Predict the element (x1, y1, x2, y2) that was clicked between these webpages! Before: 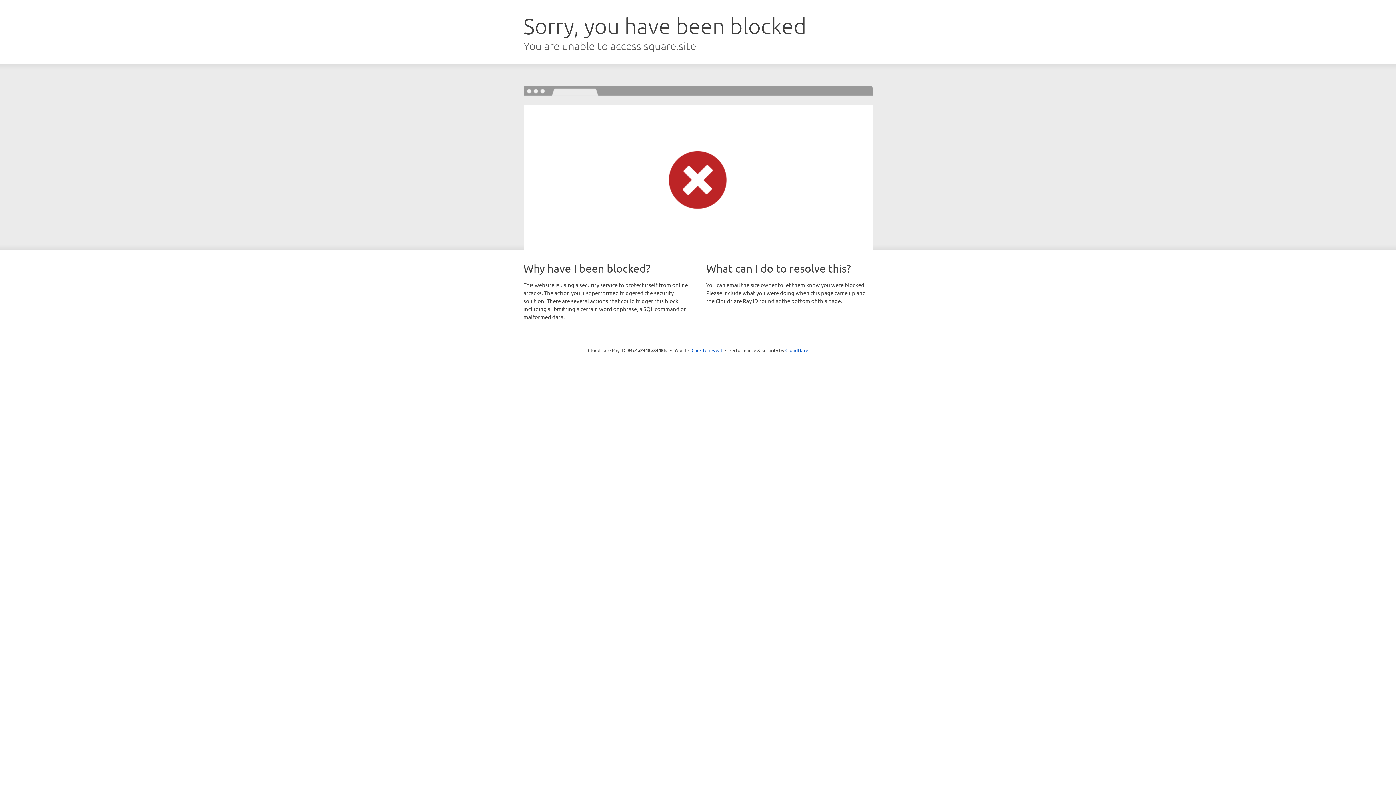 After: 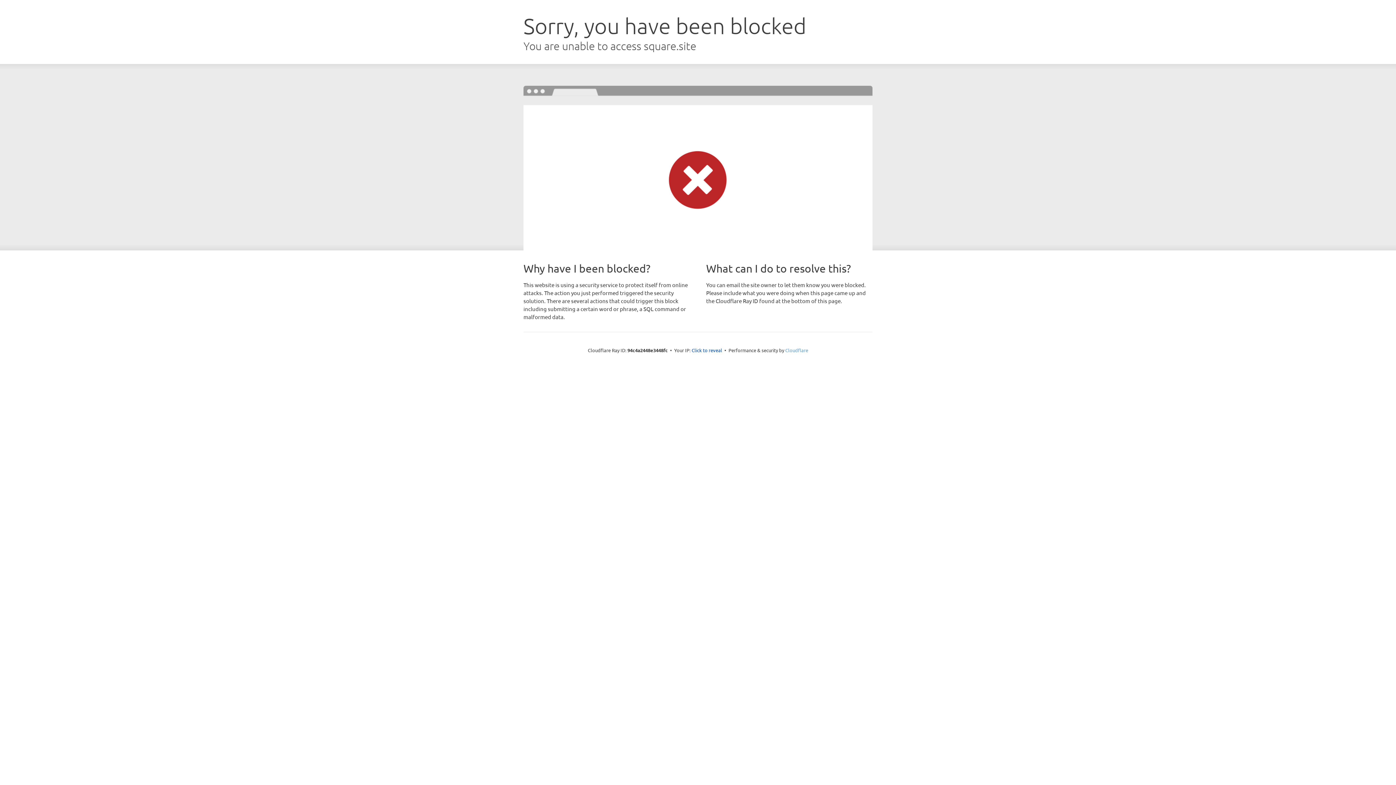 Action: bbox: (785, 347, 808, 353) label: Cloudflare